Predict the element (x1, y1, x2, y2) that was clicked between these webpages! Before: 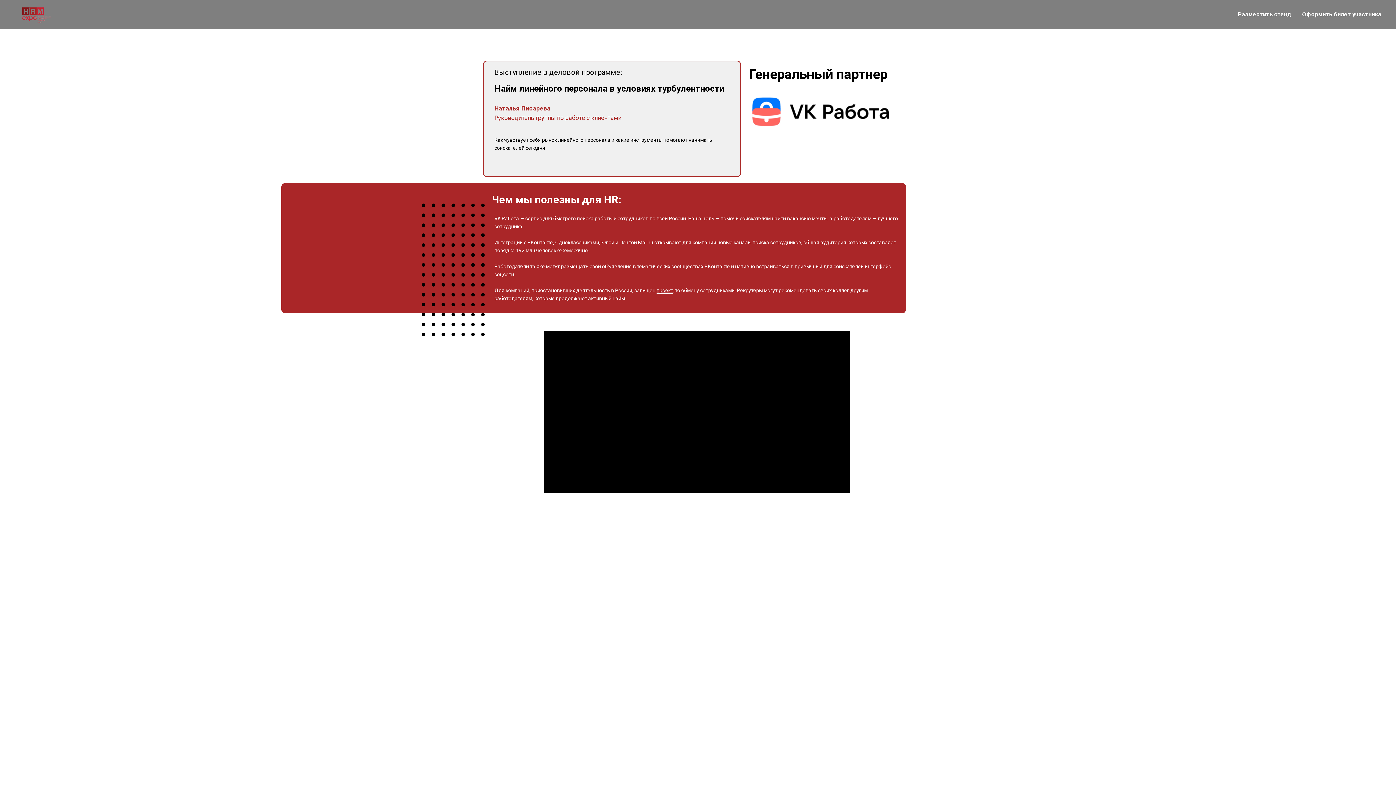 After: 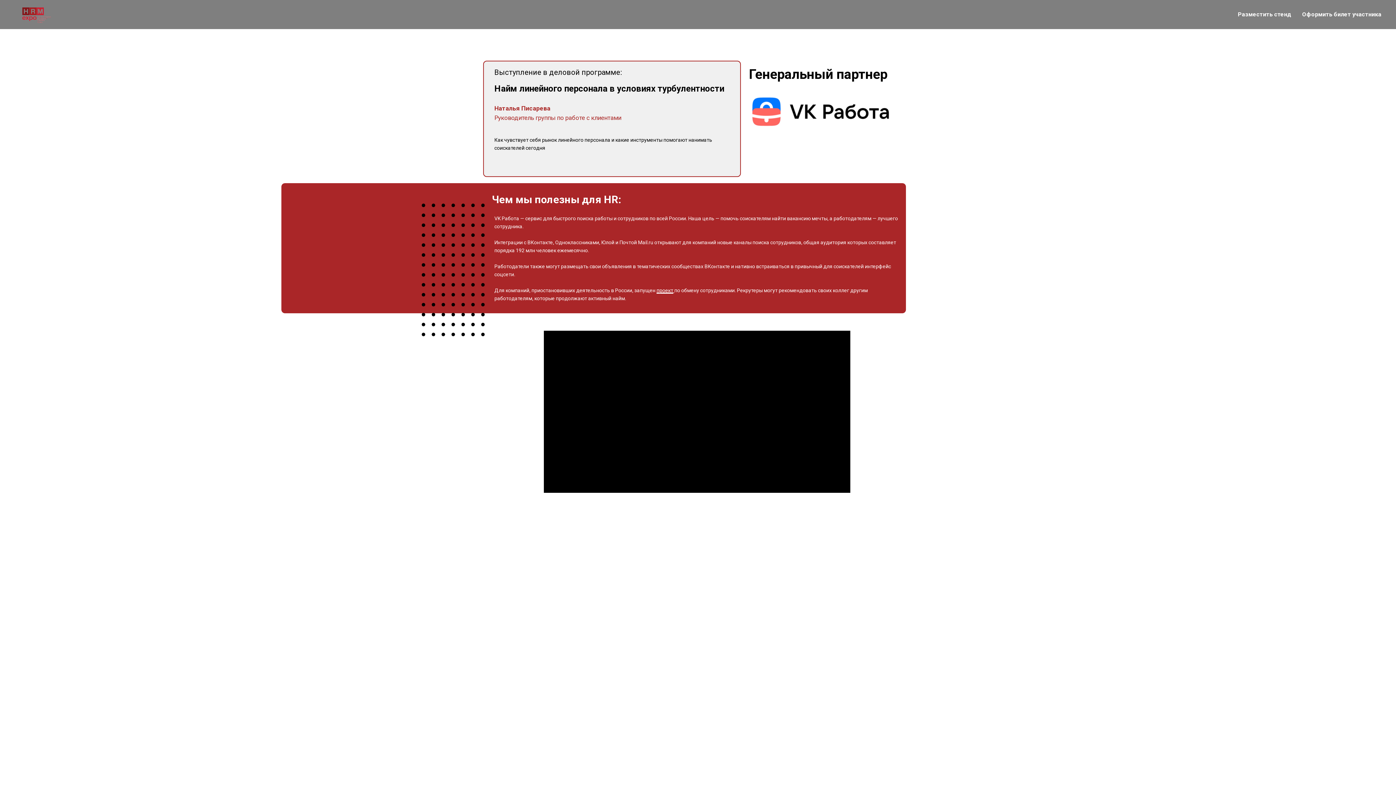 Action: bbox: (1302, 10, 1381, 17) label: Оформить билет участника